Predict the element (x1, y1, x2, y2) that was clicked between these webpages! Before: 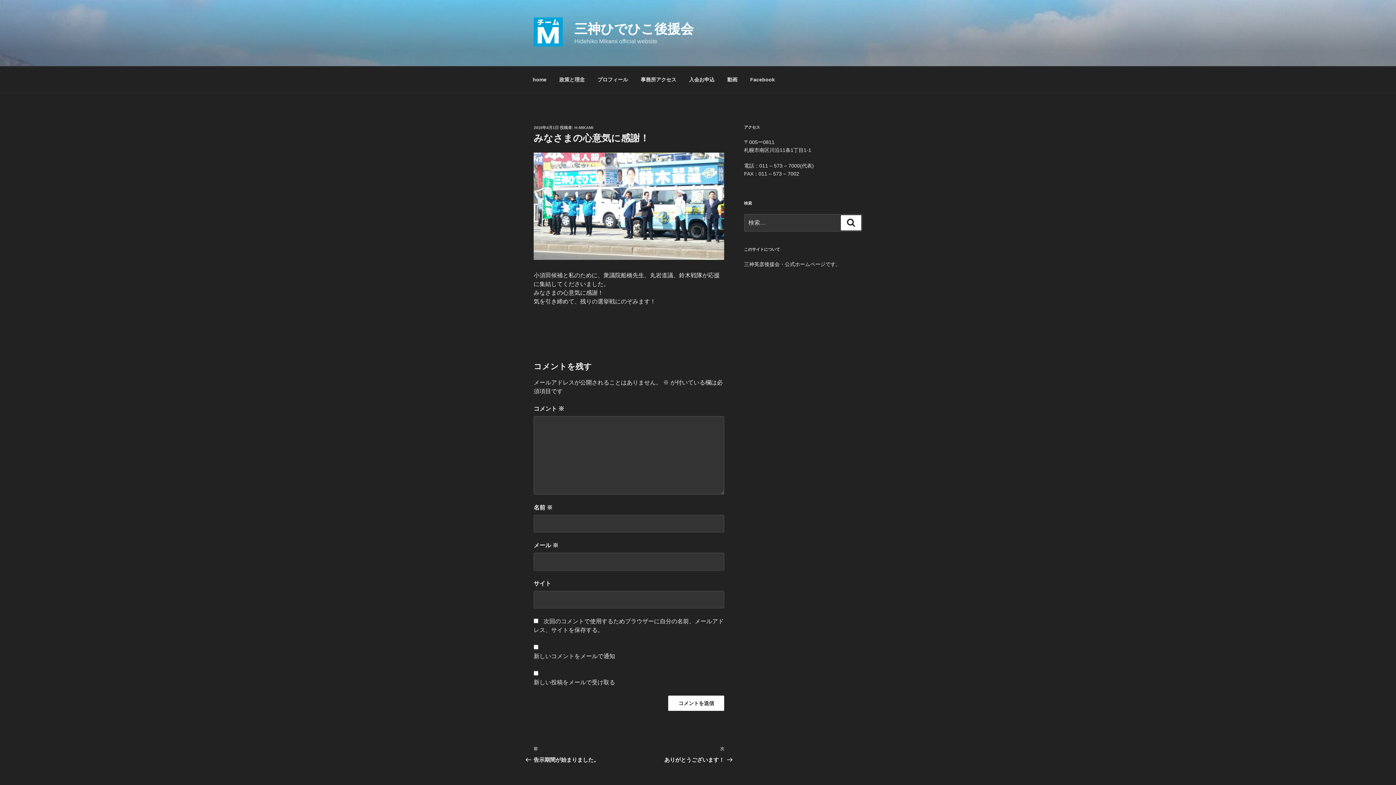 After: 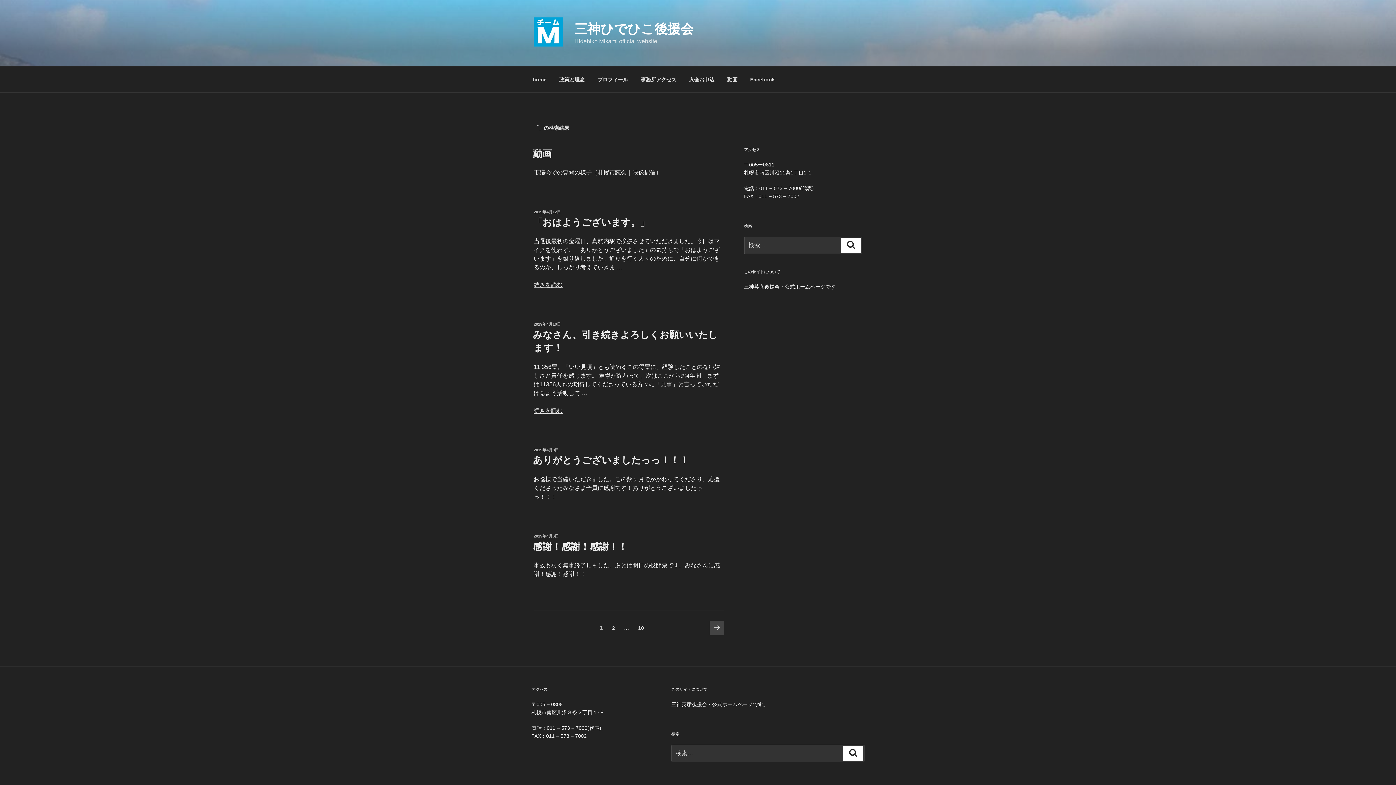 Action: label: 検索 bbox: (841, 215, 861, 230)